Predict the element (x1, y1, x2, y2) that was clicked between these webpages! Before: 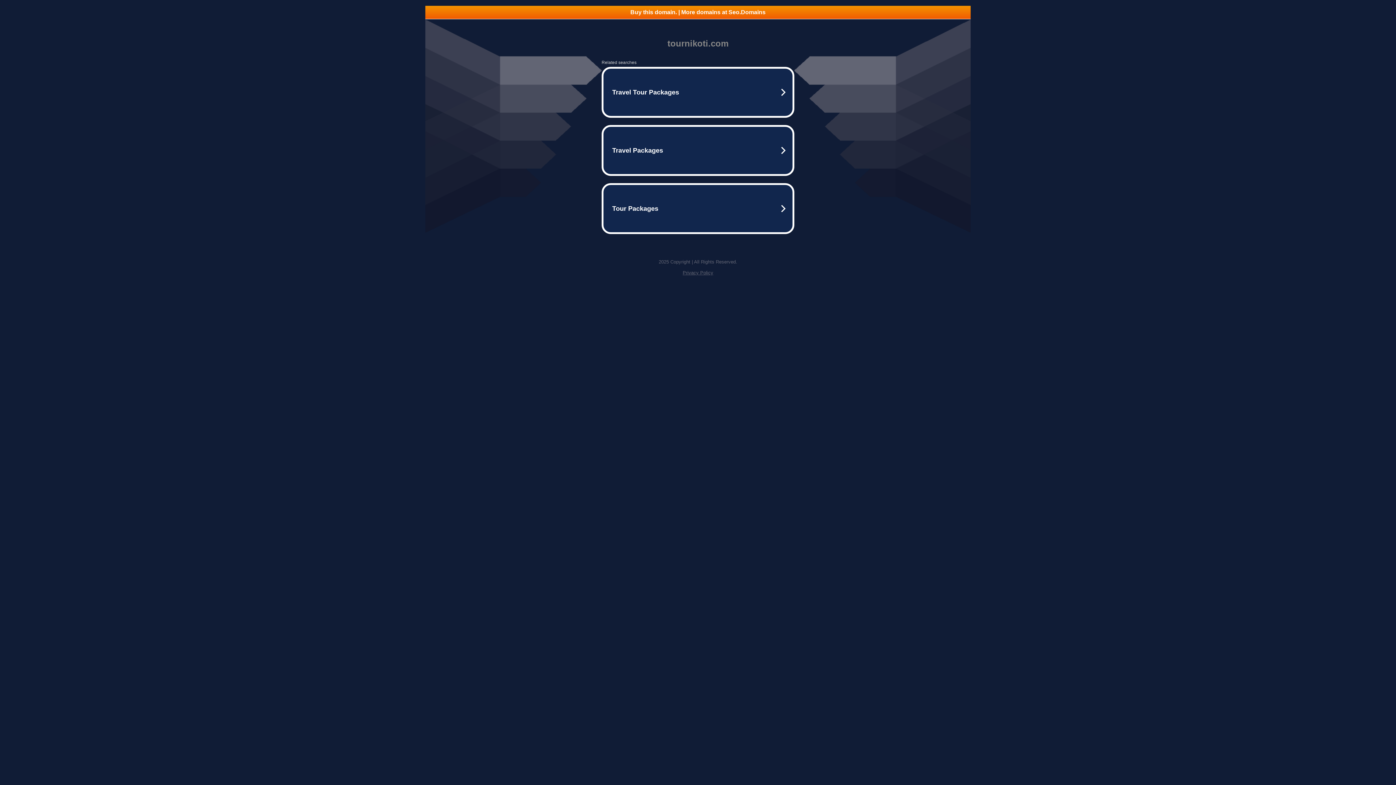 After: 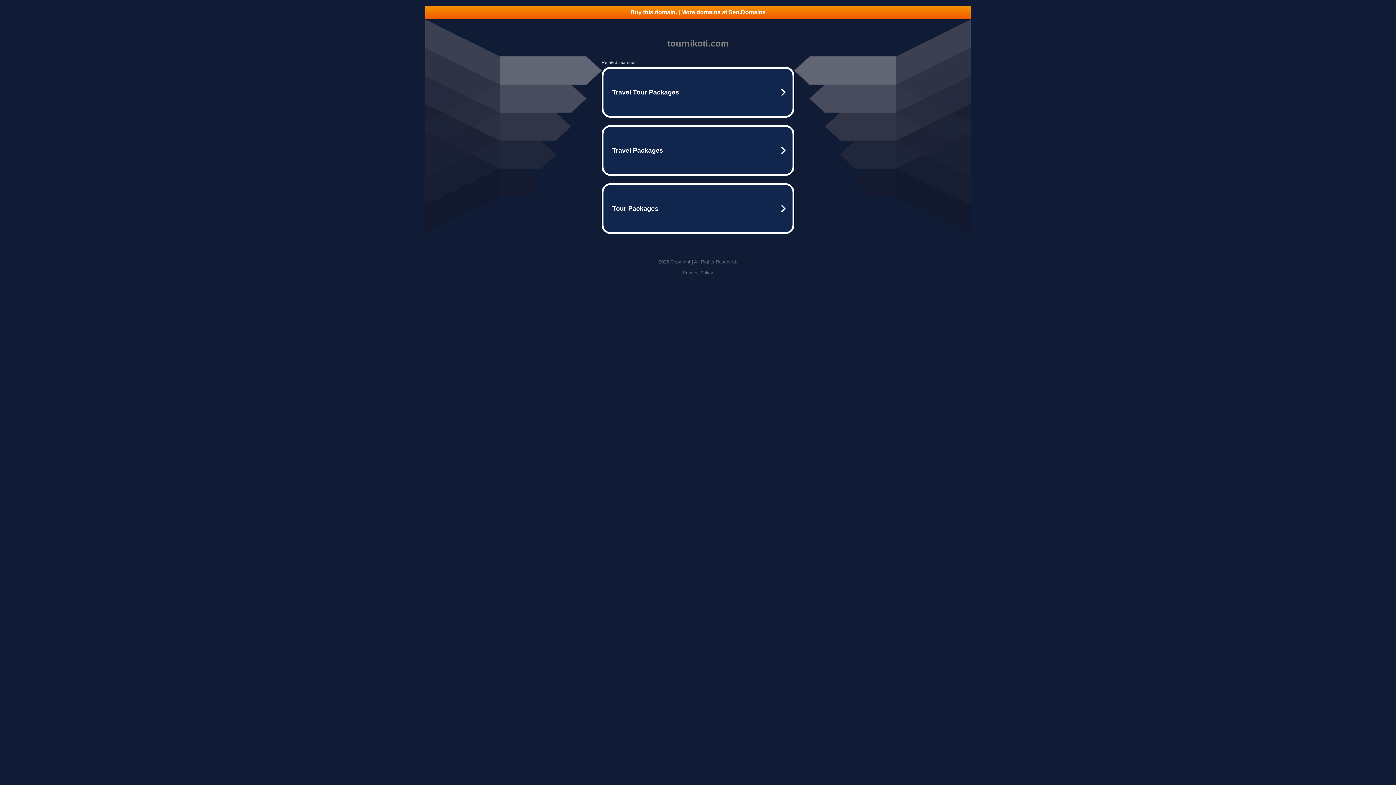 Action: label: Privacy Policy bbox: (682, 270, 713, 275)